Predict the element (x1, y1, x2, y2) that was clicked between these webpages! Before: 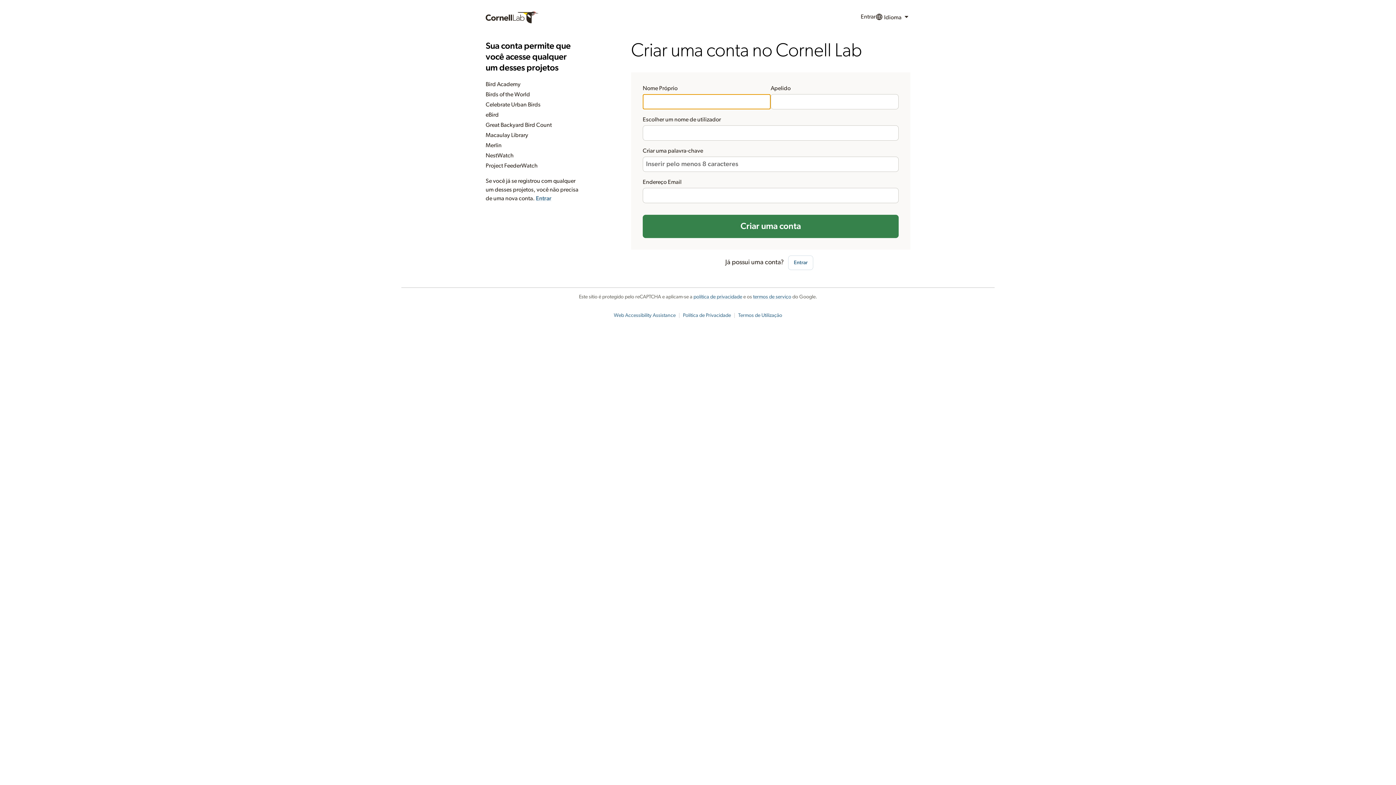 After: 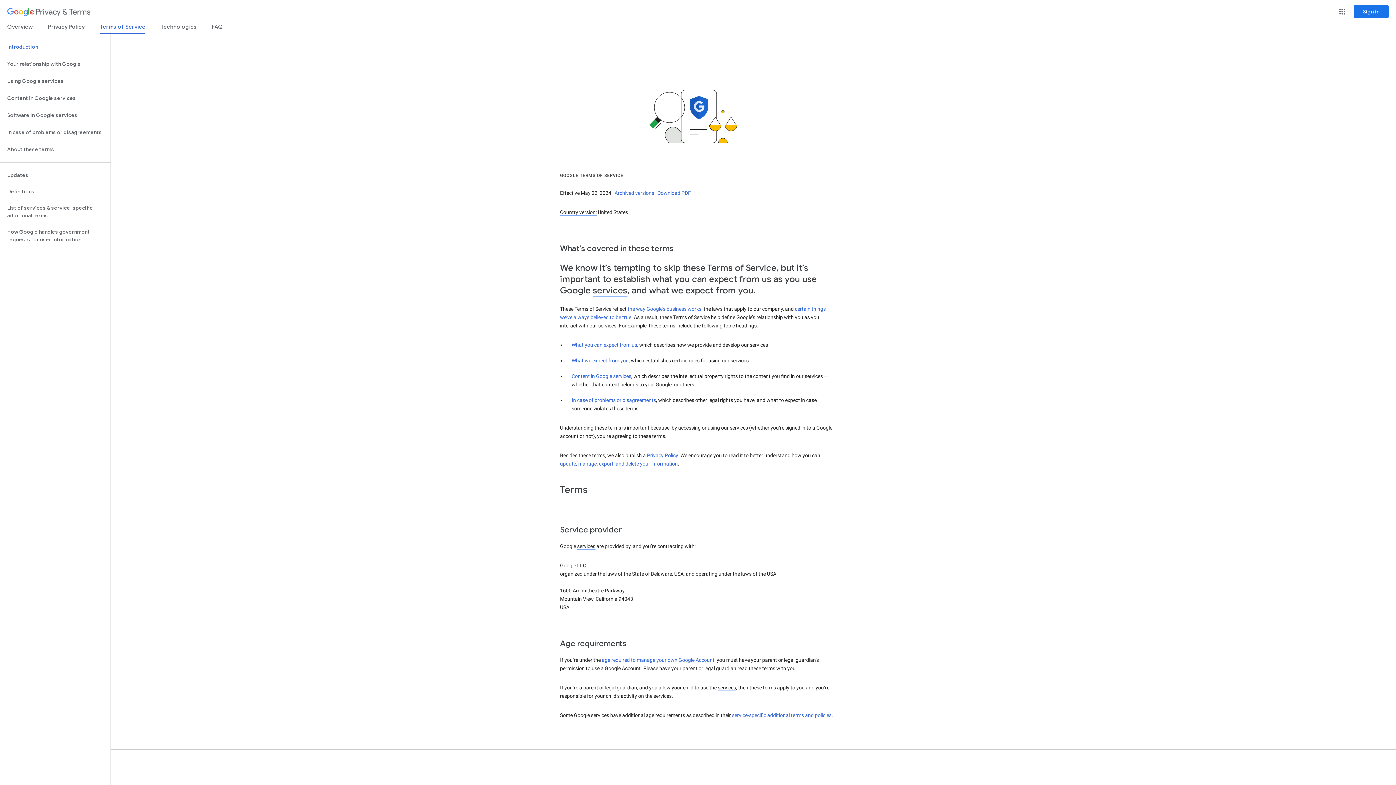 Action: label: termos de serviço bbox: (753, 294, 791, 299)